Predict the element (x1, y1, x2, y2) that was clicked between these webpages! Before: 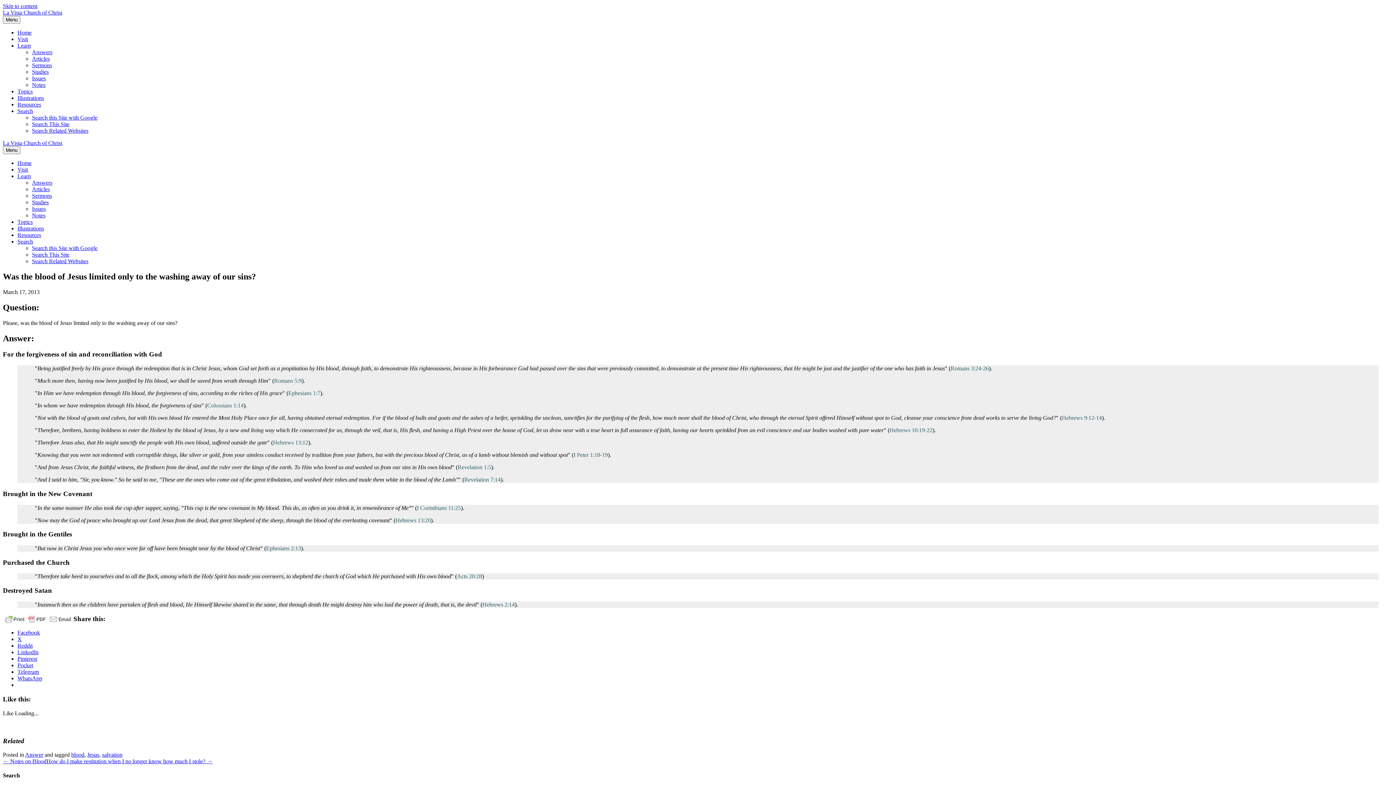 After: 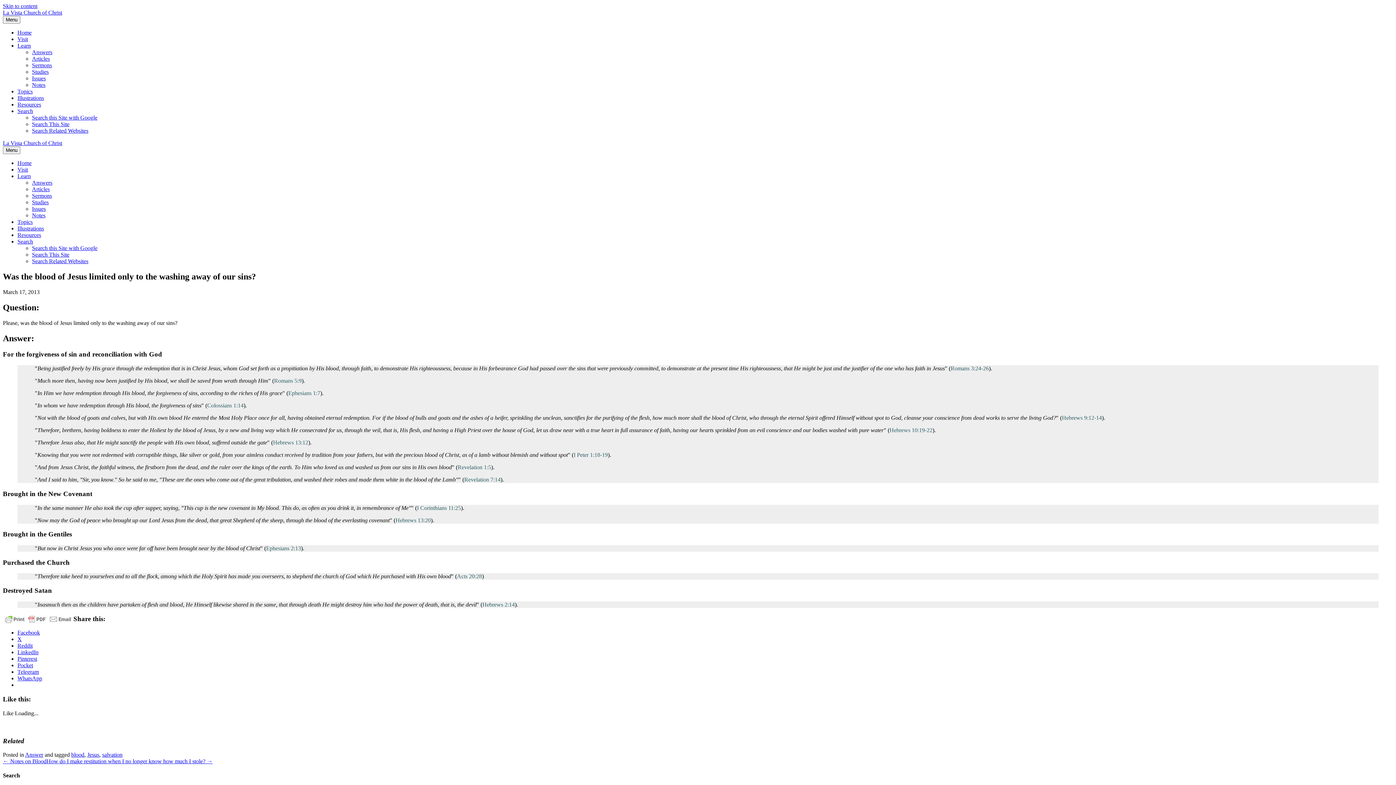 Action: bbox: (17, 36, 28, 42) label: Visit